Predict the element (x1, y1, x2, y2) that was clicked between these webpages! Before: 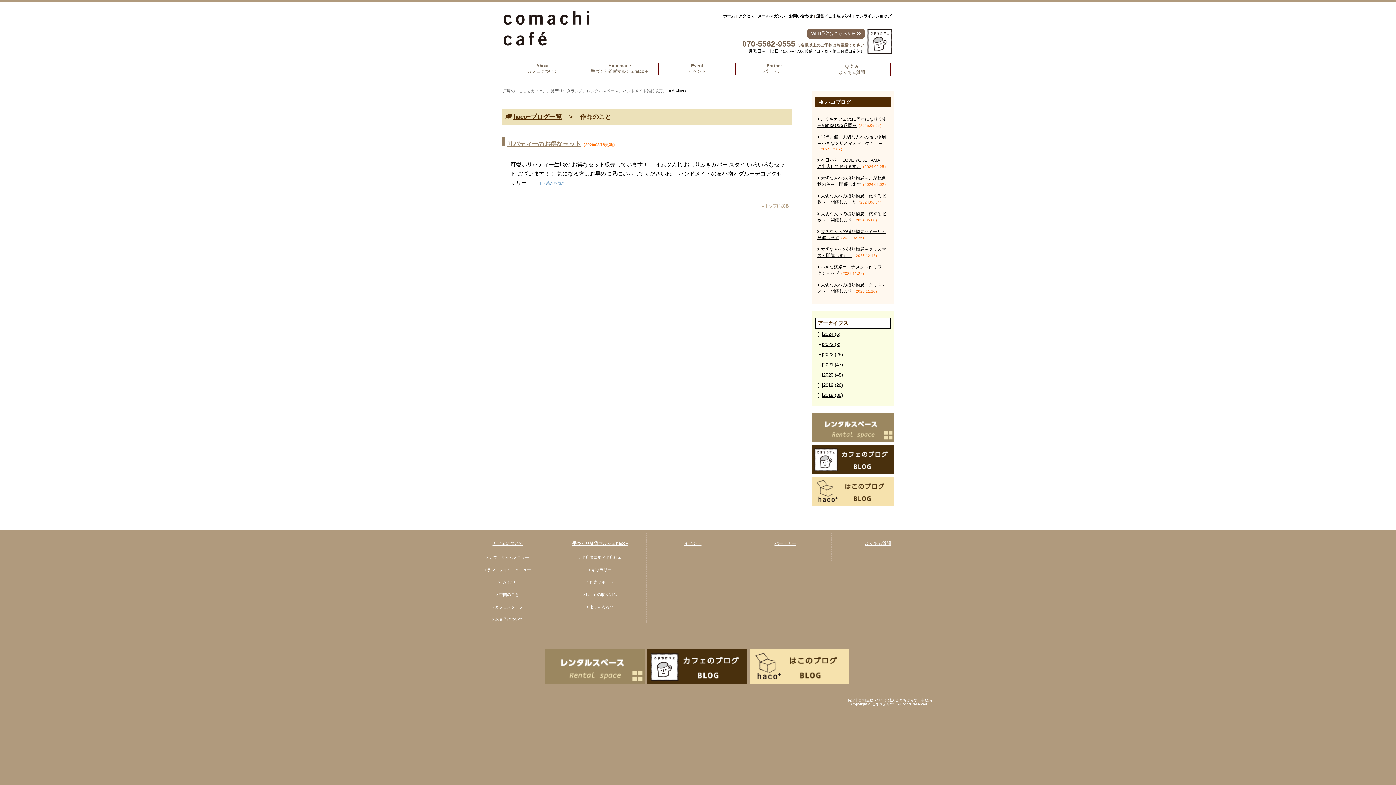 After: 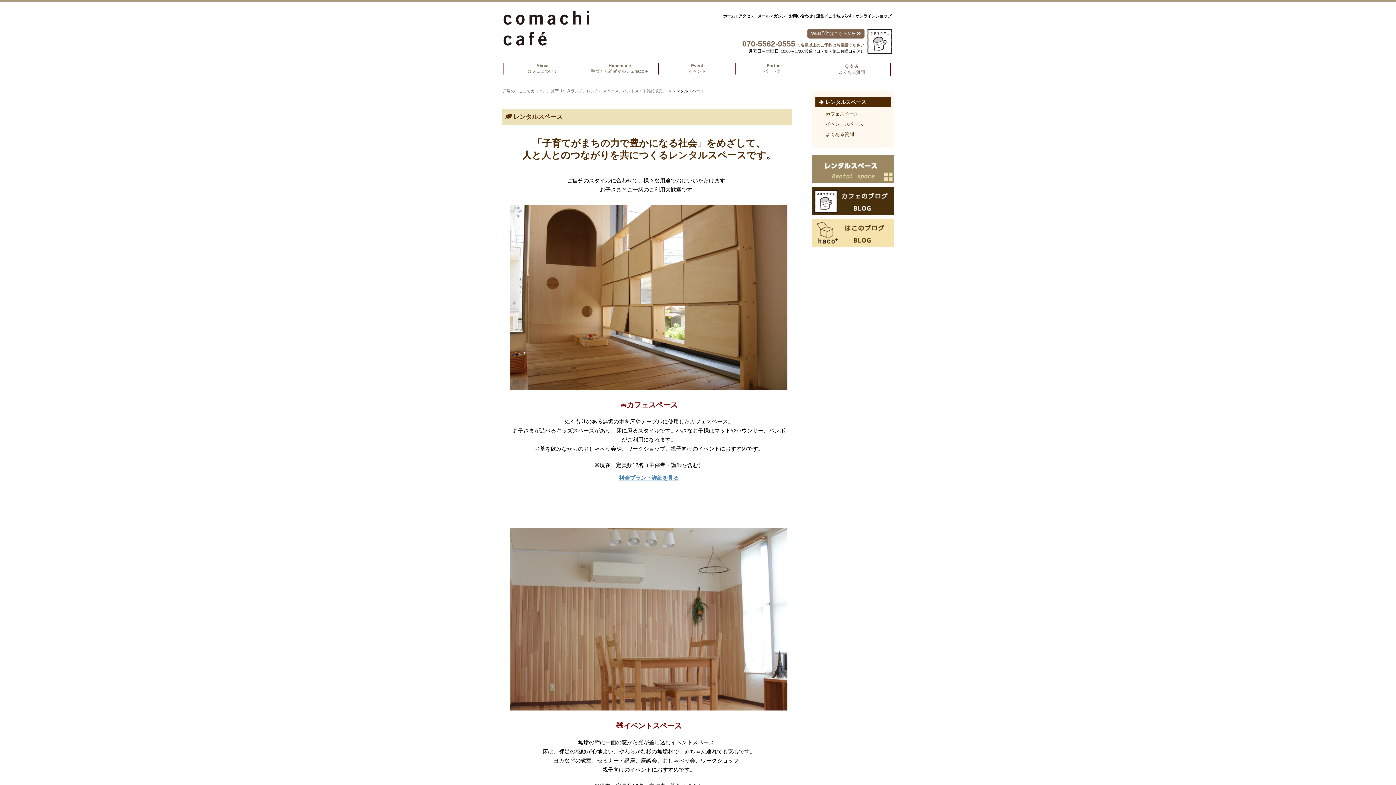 Action: bbox: (812, 437, 894, 441)